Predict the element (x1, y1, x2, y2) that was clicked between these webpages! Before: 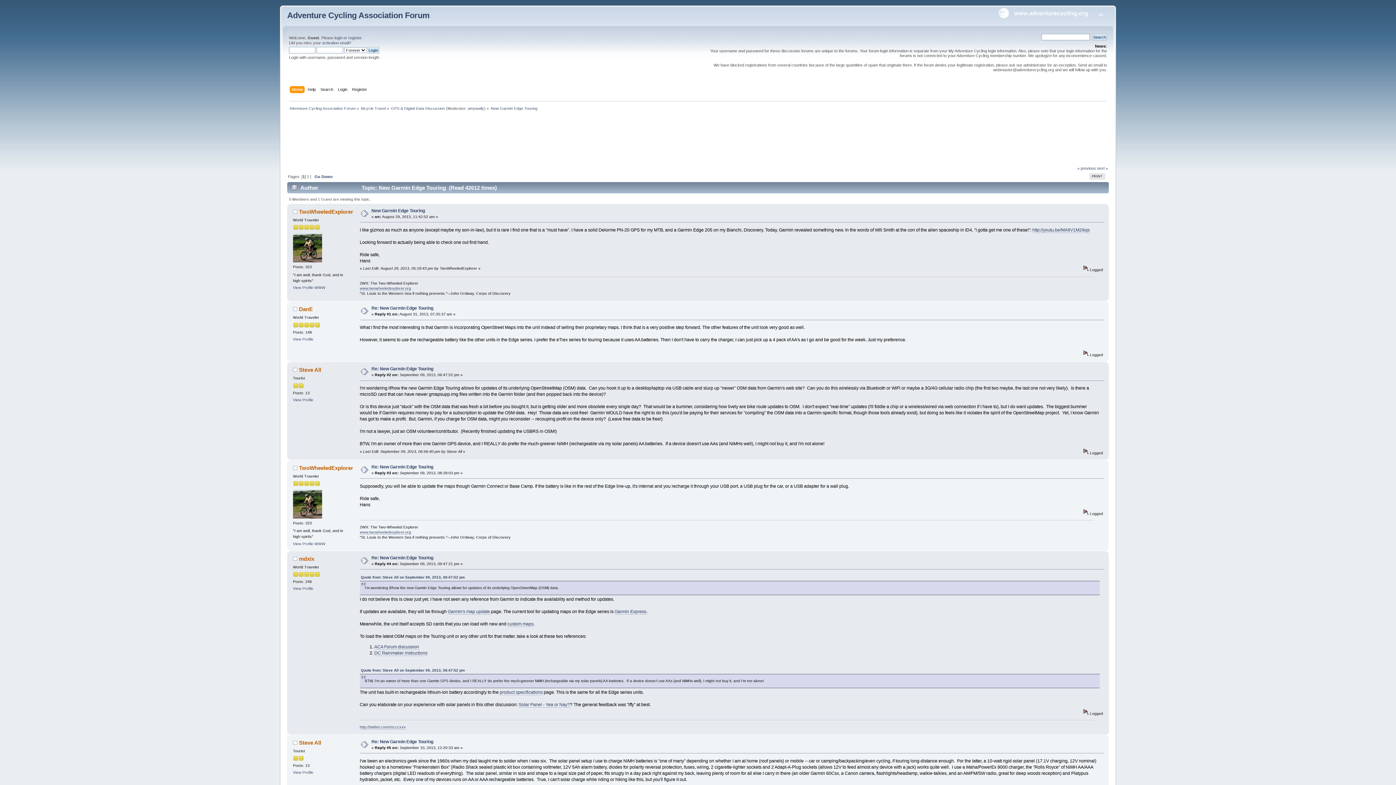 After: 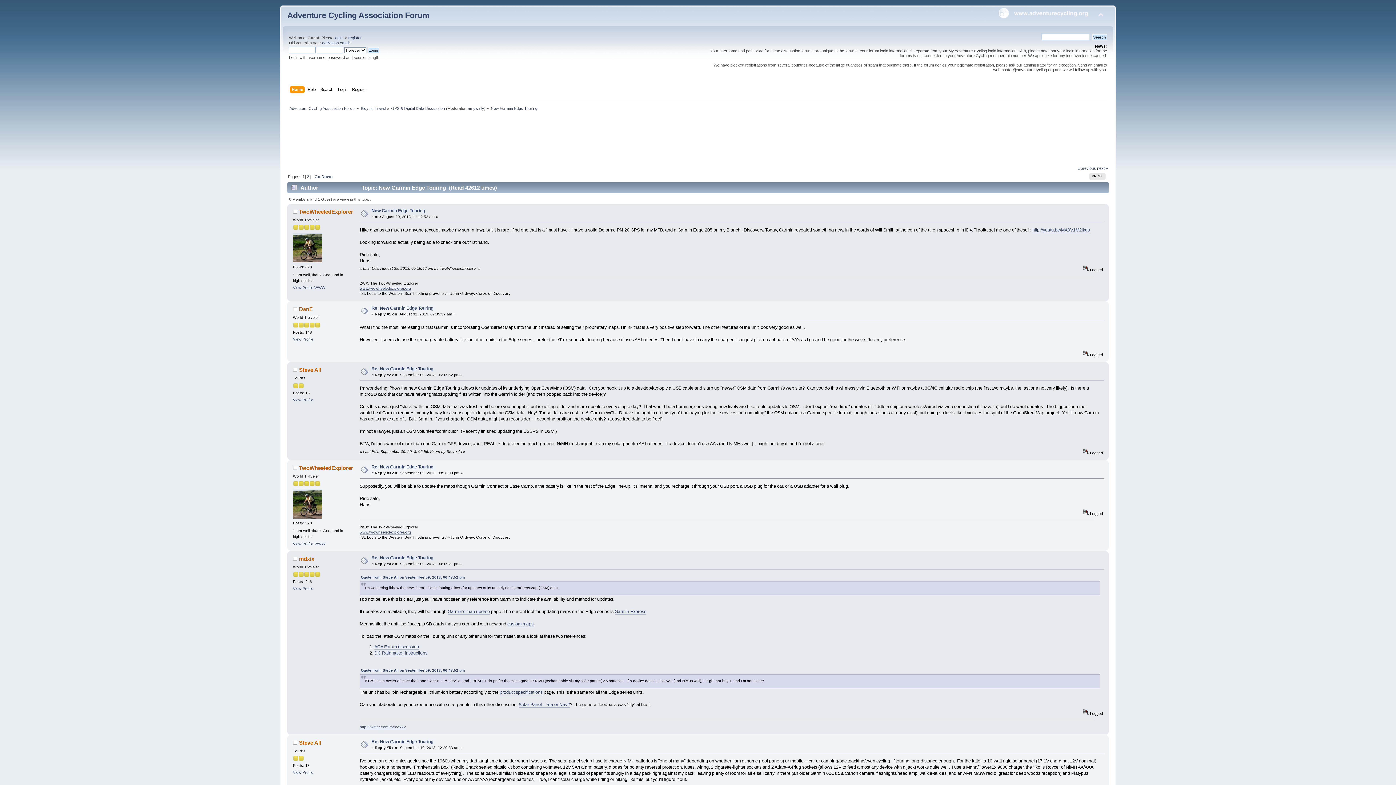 Action: label: http://youtu.be/MA9V1M2ikqs bbox: (1032, 227, 1090, 233)